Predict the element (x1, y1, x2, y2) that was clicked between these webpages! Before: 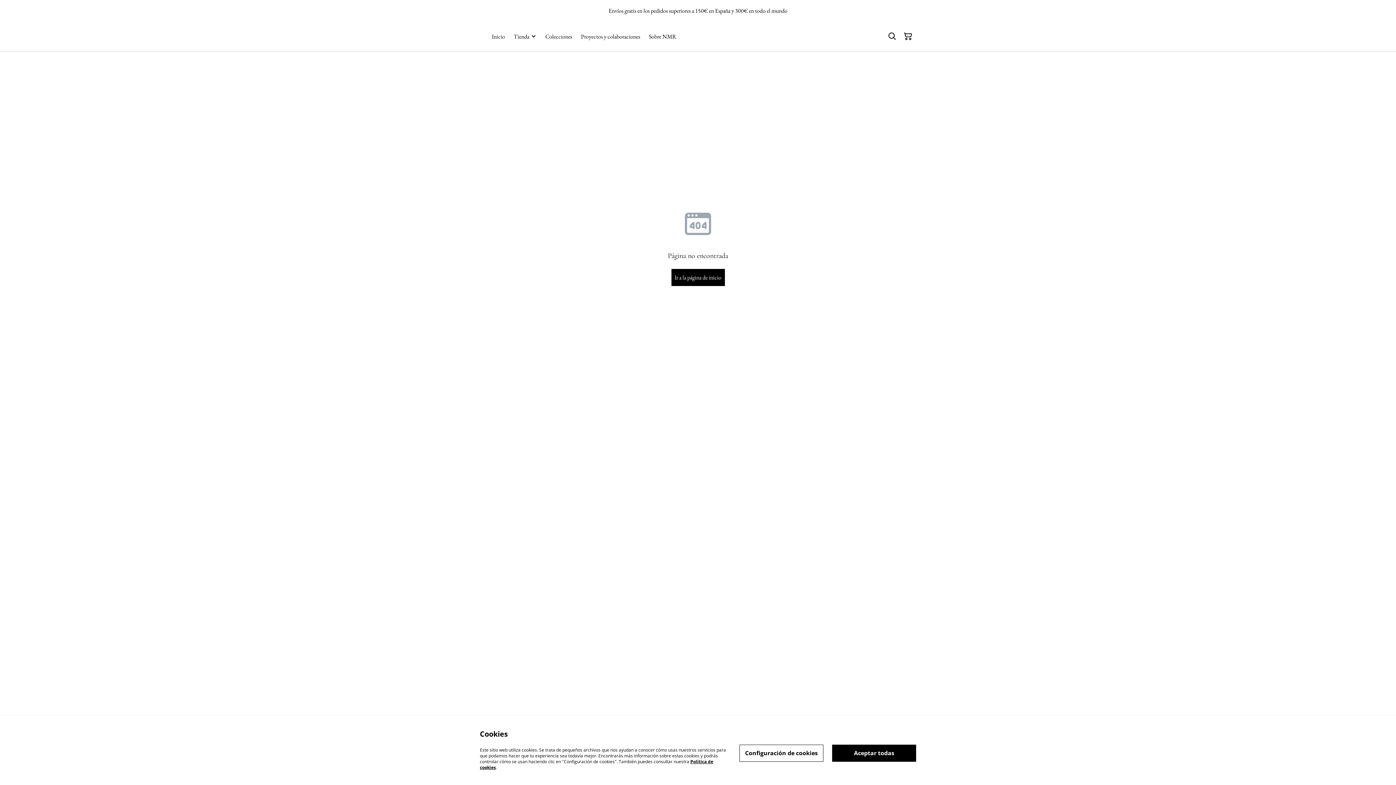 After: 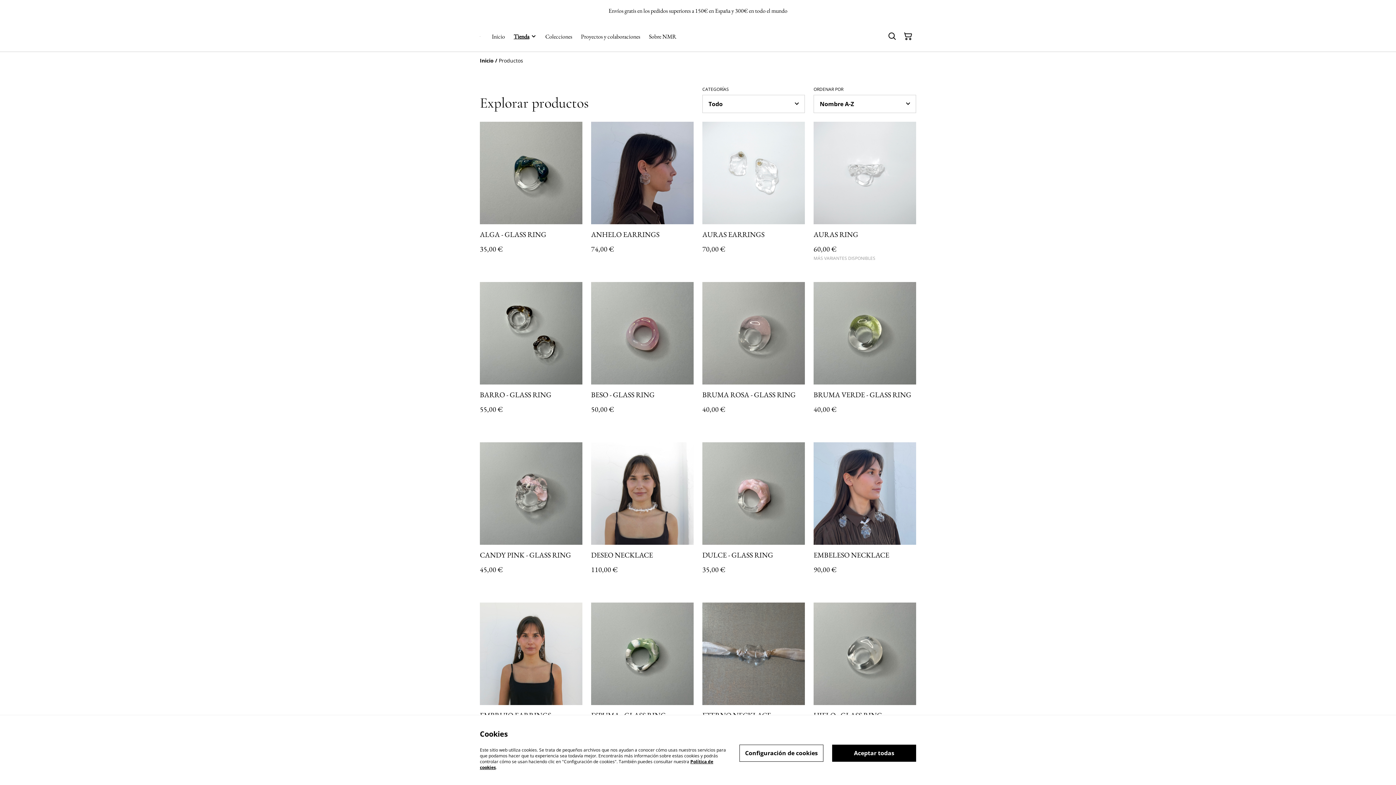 Action: bbox: (513, 30, 529, 42) label: Tienda